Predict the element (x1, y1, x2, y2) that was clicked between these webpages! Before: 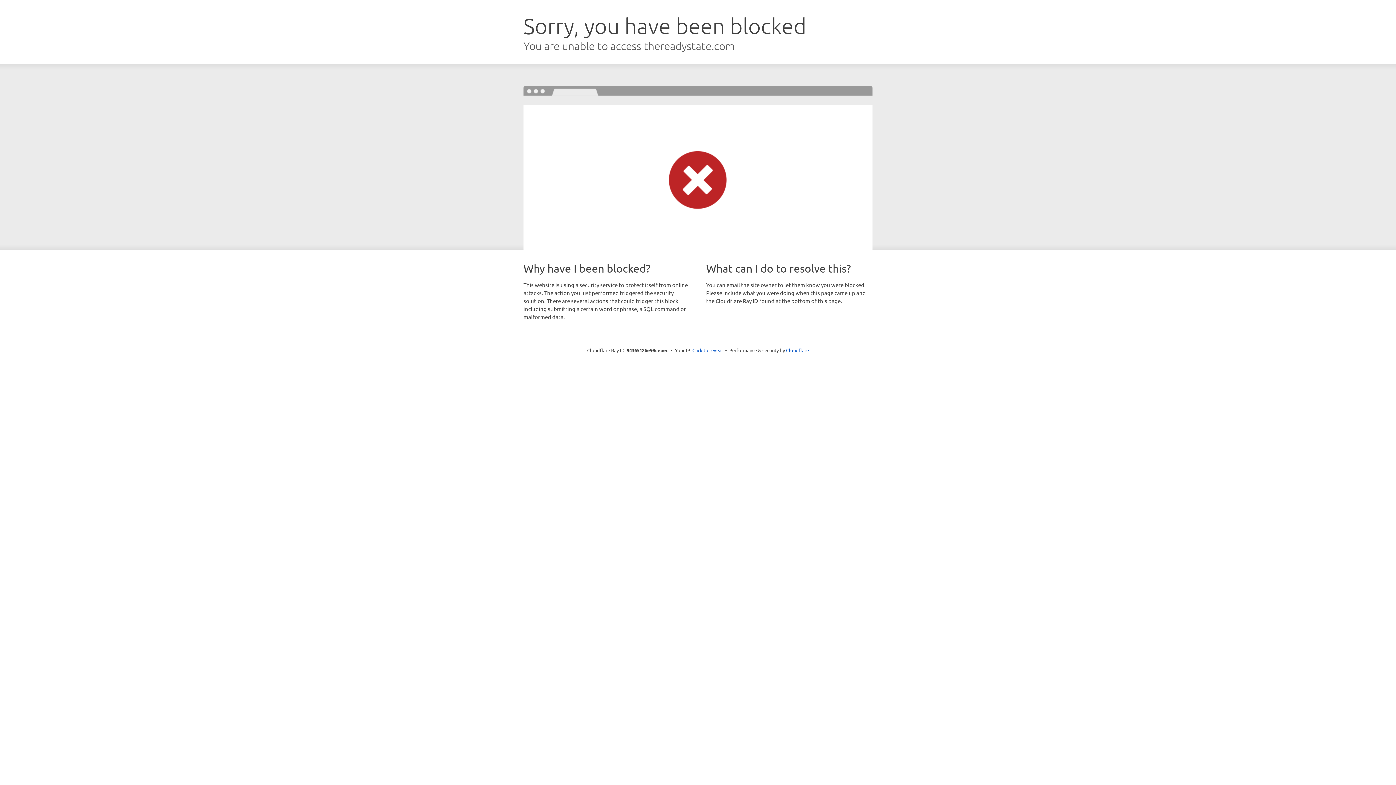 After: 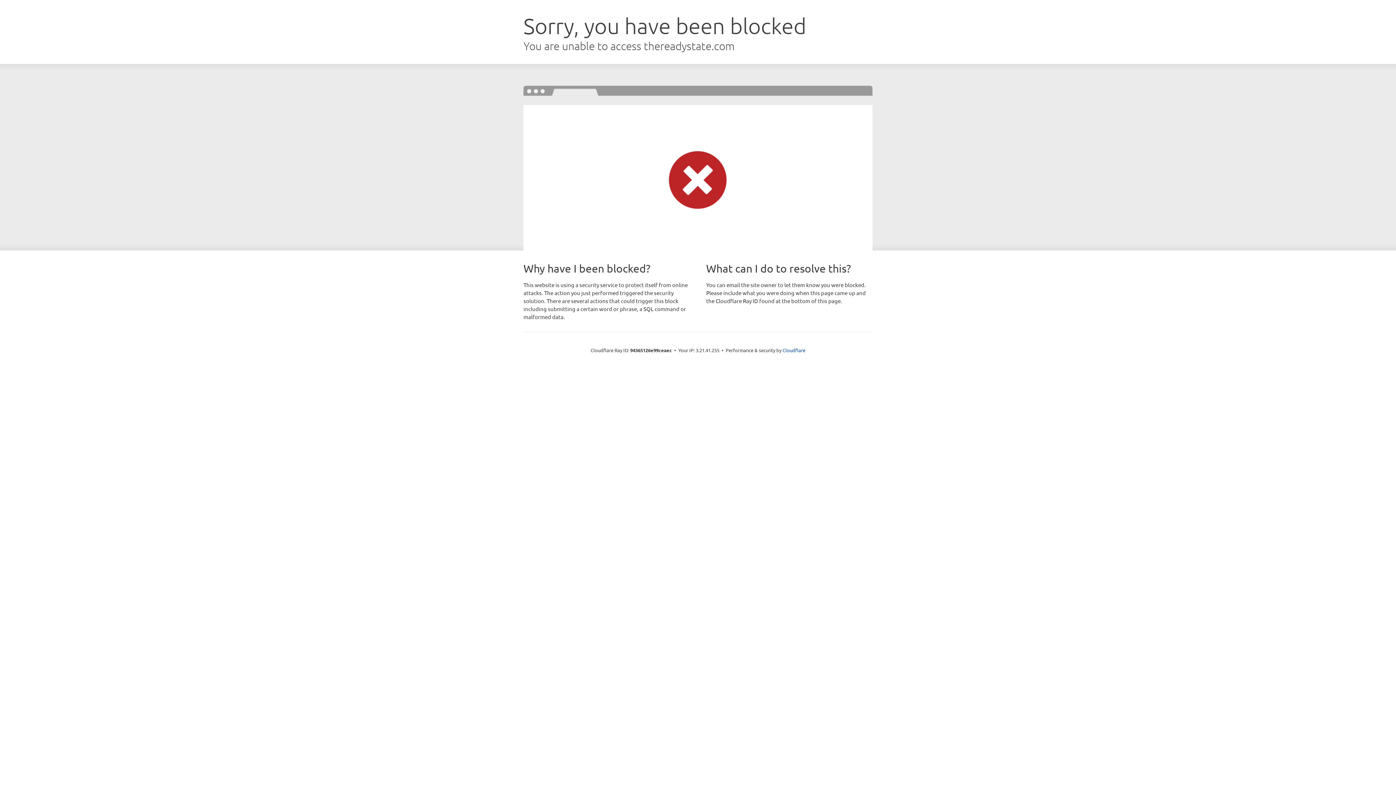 Action: label: Click to reveal bbox: (692, 346, 723, 353)